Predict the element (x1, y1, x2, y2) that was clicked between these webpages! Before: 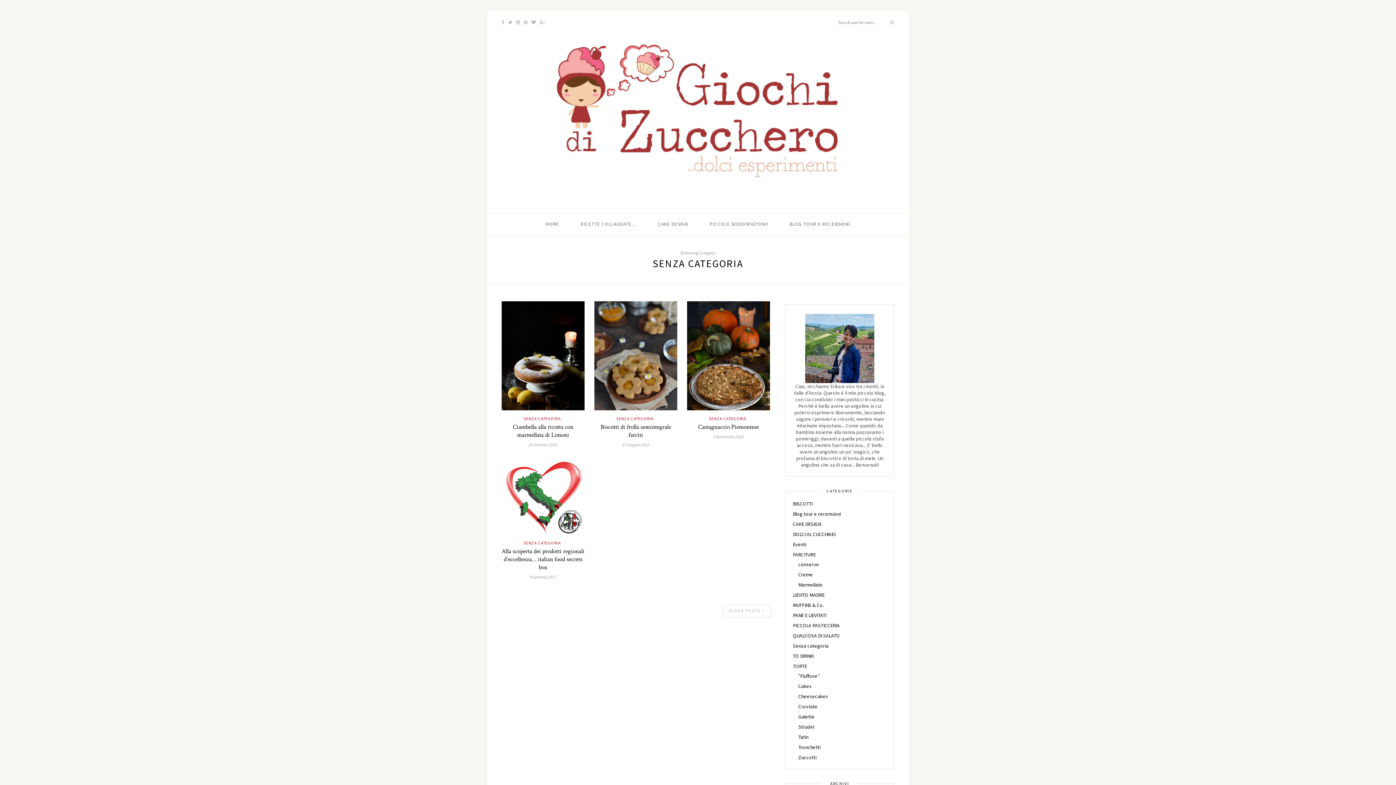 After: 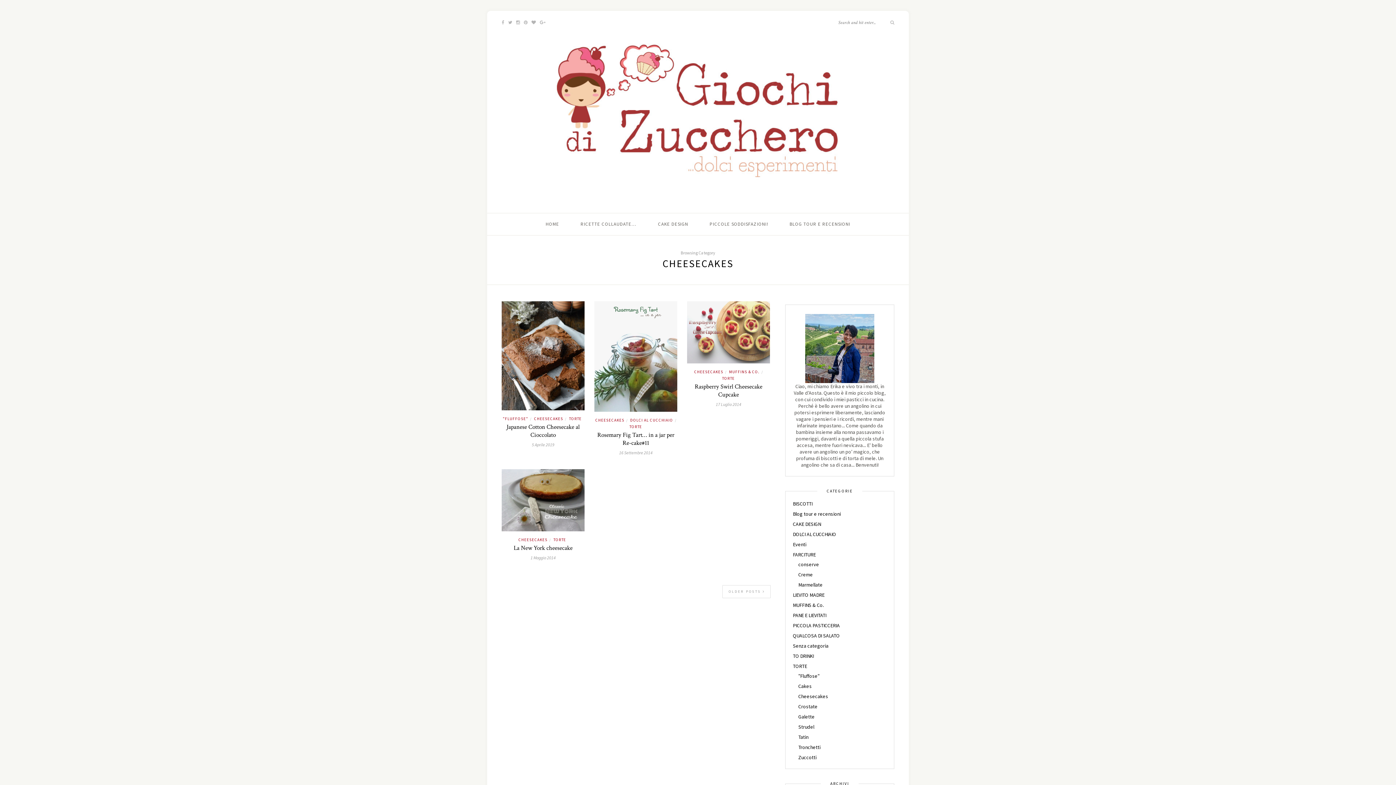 Action: bbox: (798, 693, 828, 700) label: Cheesecakes